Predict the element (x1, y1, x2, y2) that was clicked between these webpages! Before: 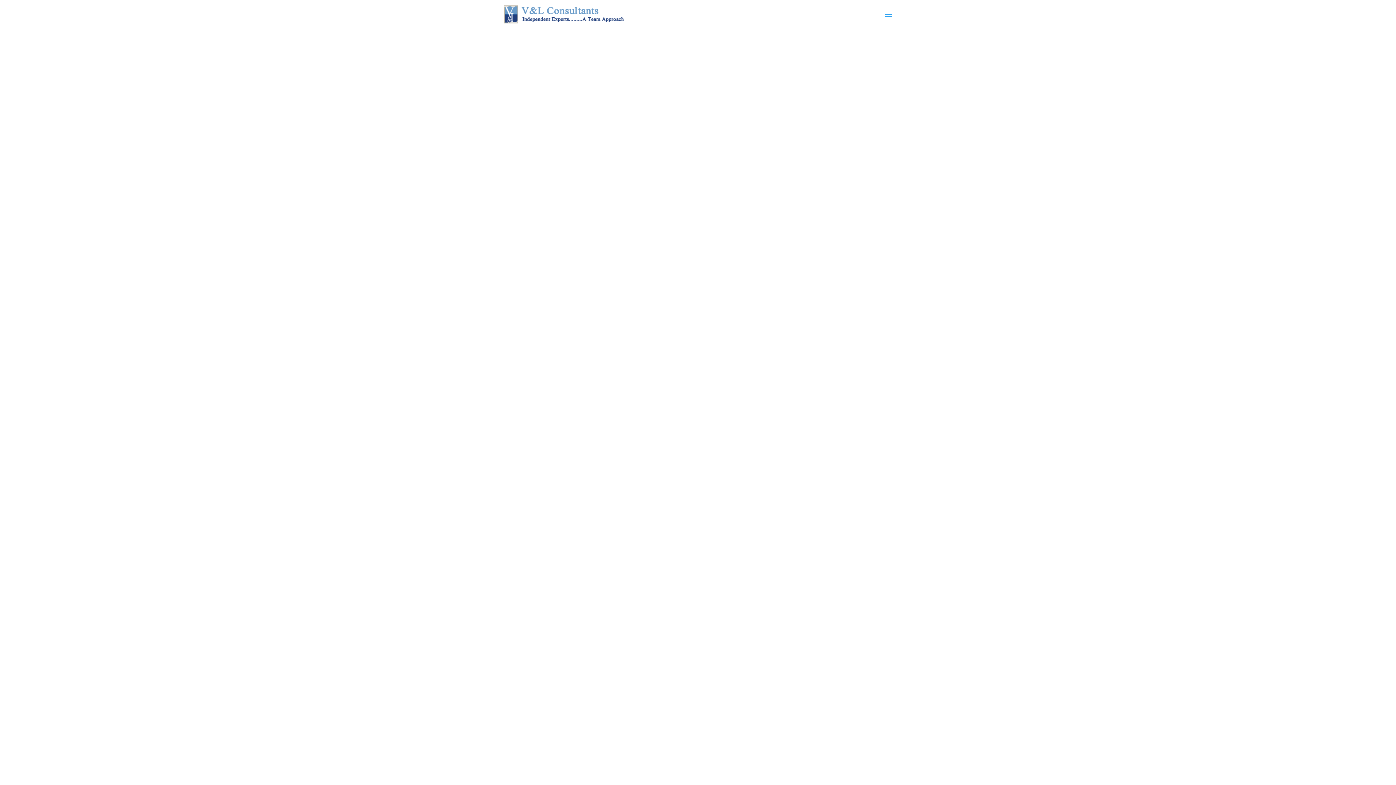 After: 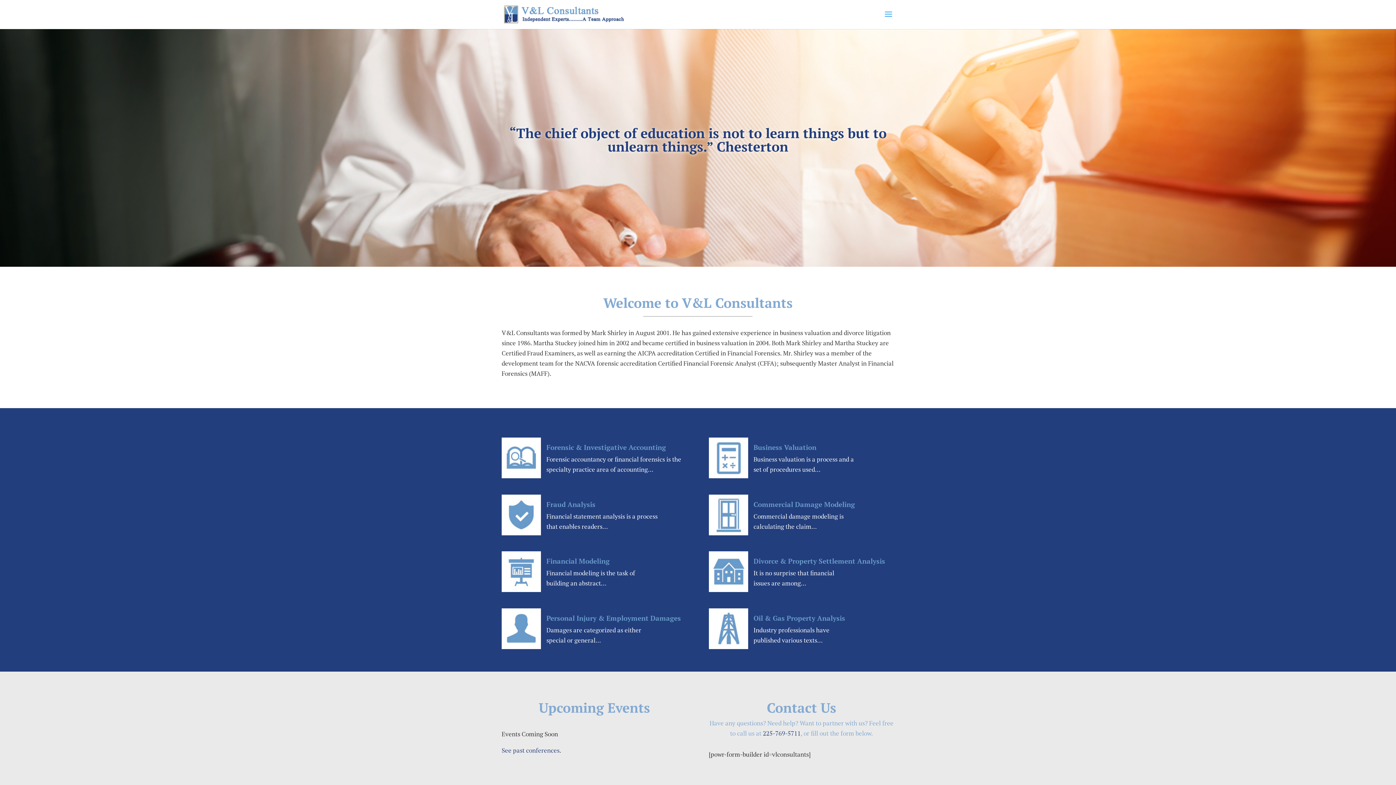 Action: bbox: (503, 9, 625, 17)